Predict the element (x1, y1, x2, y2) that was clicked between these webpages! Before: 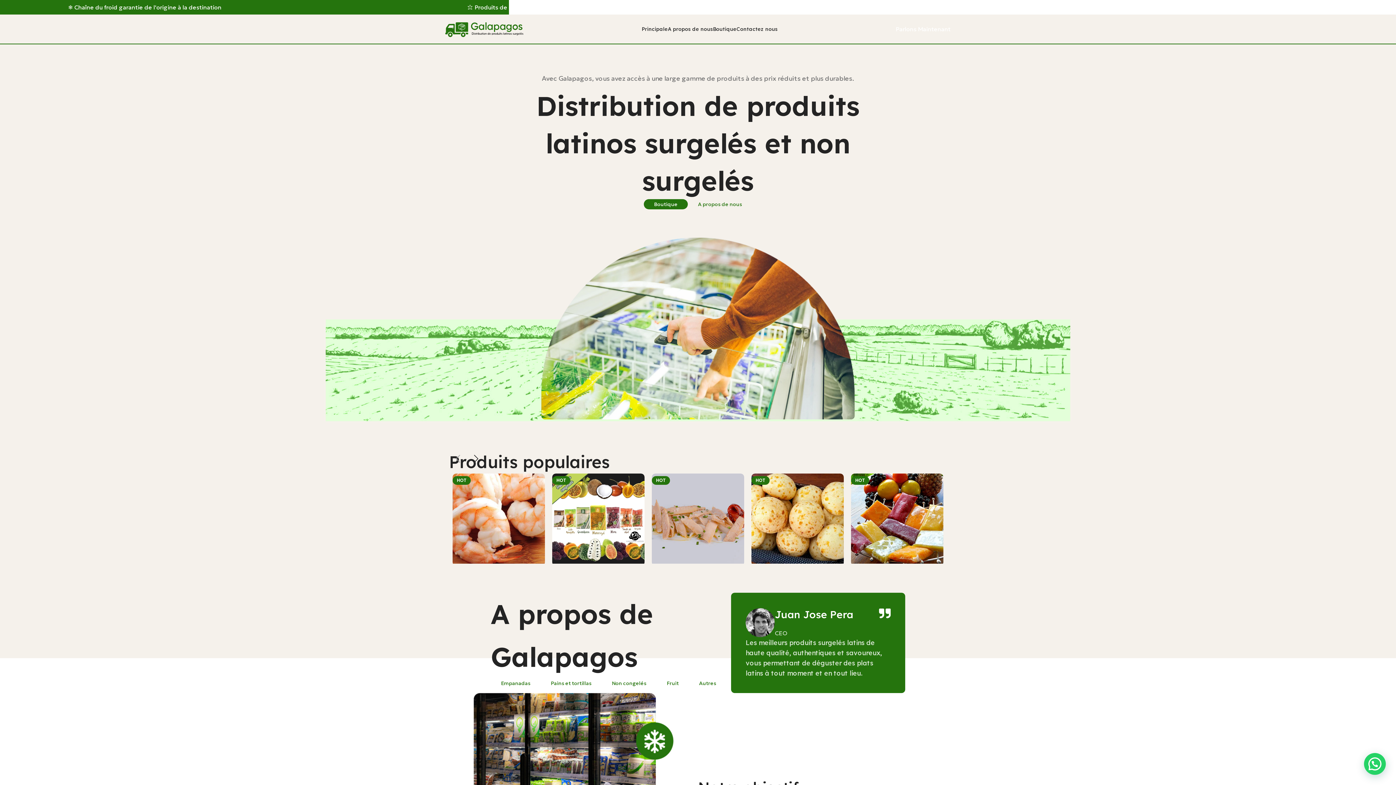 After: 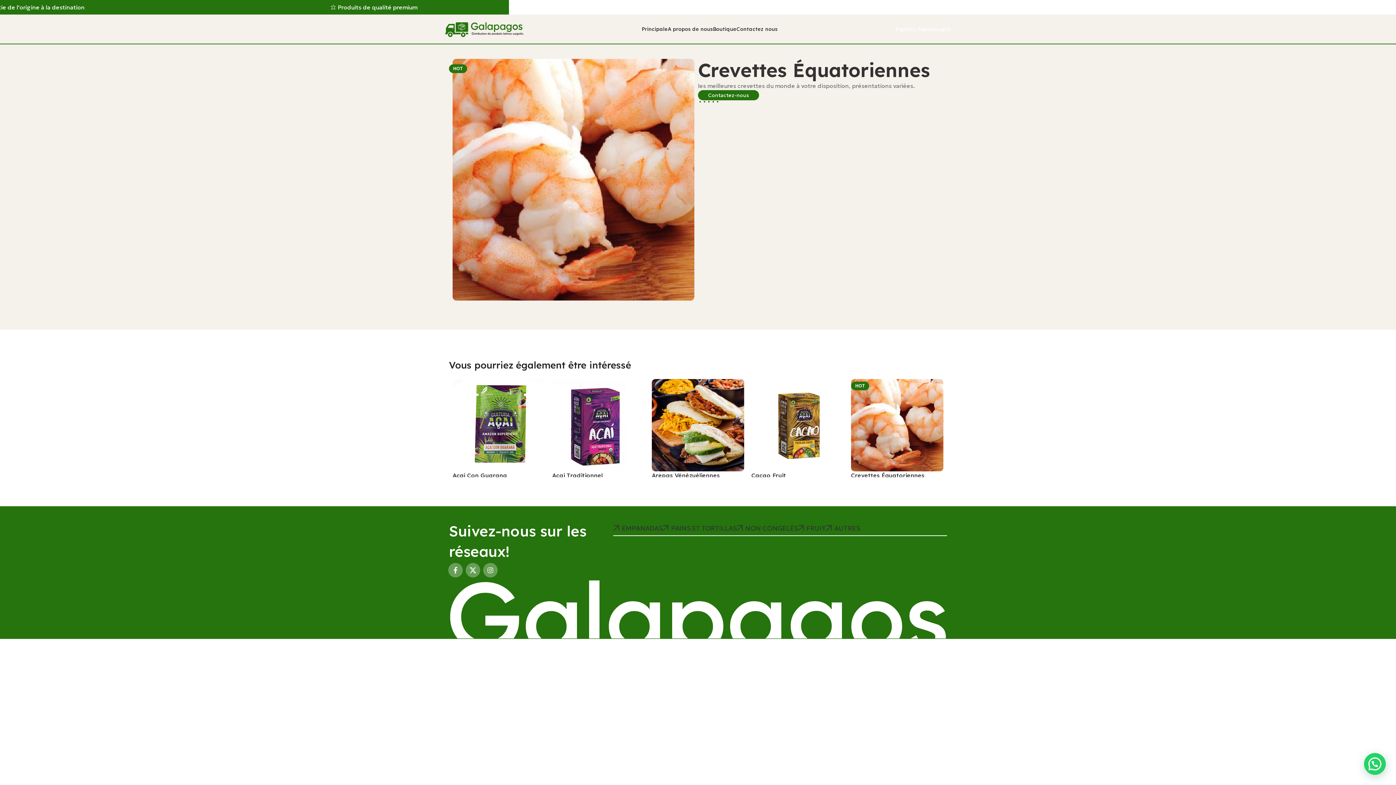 Action: label: HOT bbox: (452, 473, 545, 566)